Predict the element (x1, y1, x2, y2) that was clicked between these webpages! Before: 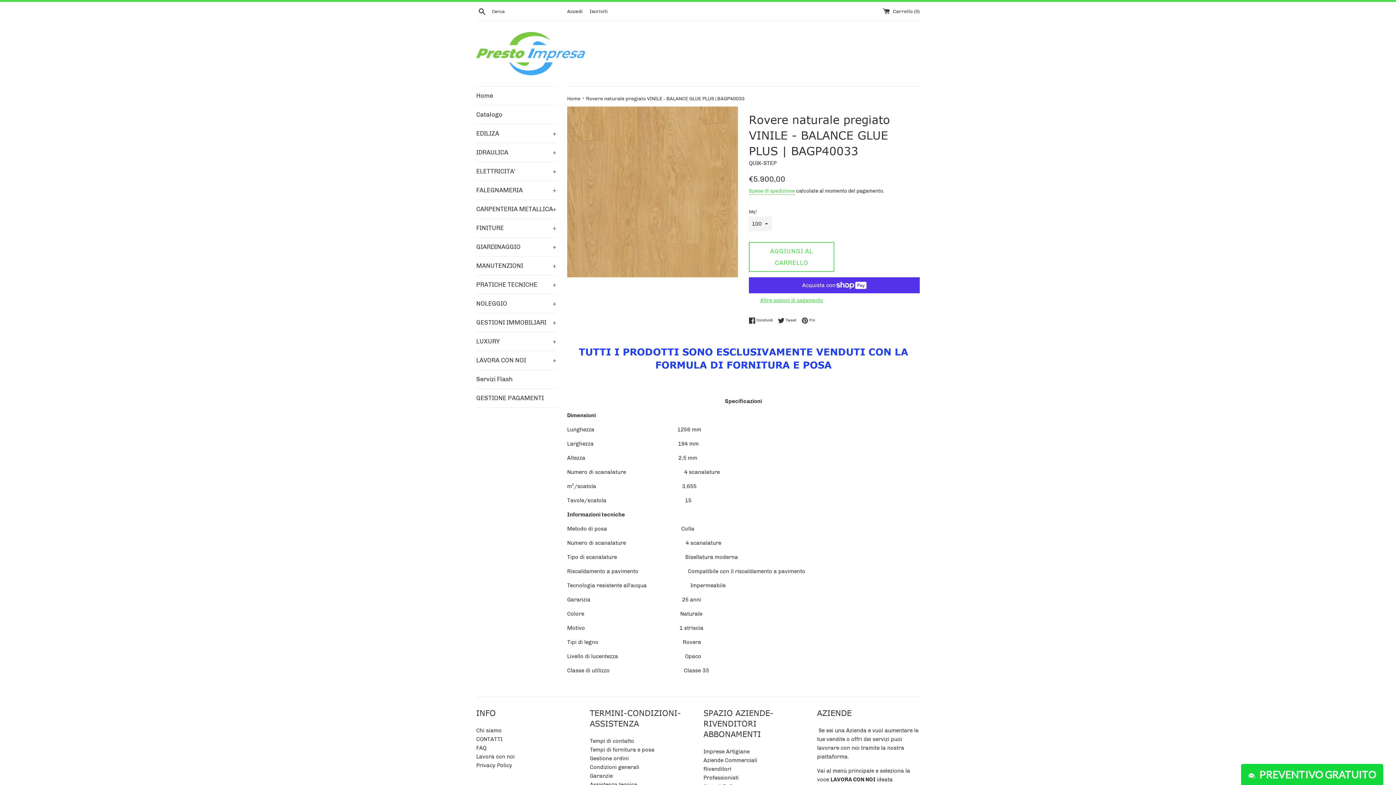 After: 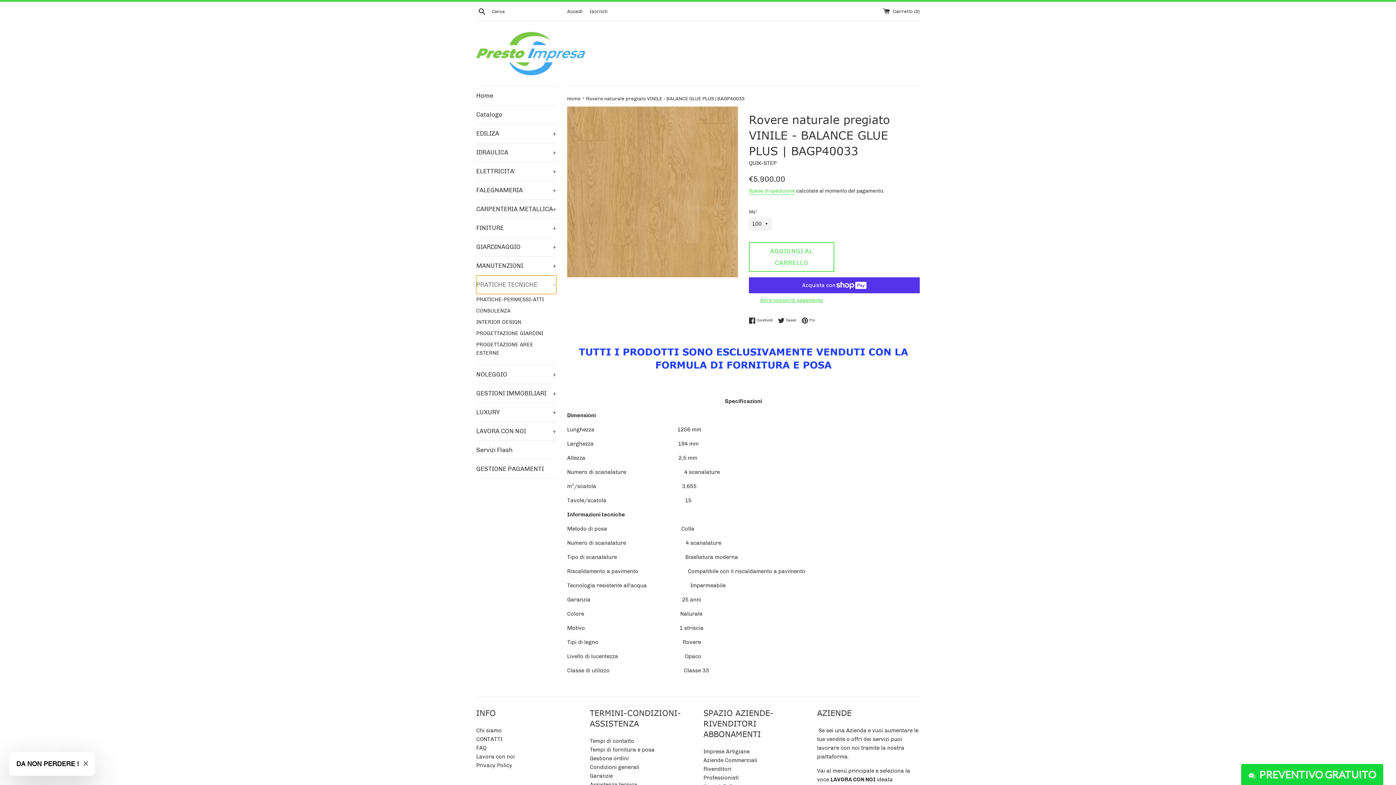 Action: label: PRATICHE TECNICHE
+ bbox: (476, 275, 556, 294)